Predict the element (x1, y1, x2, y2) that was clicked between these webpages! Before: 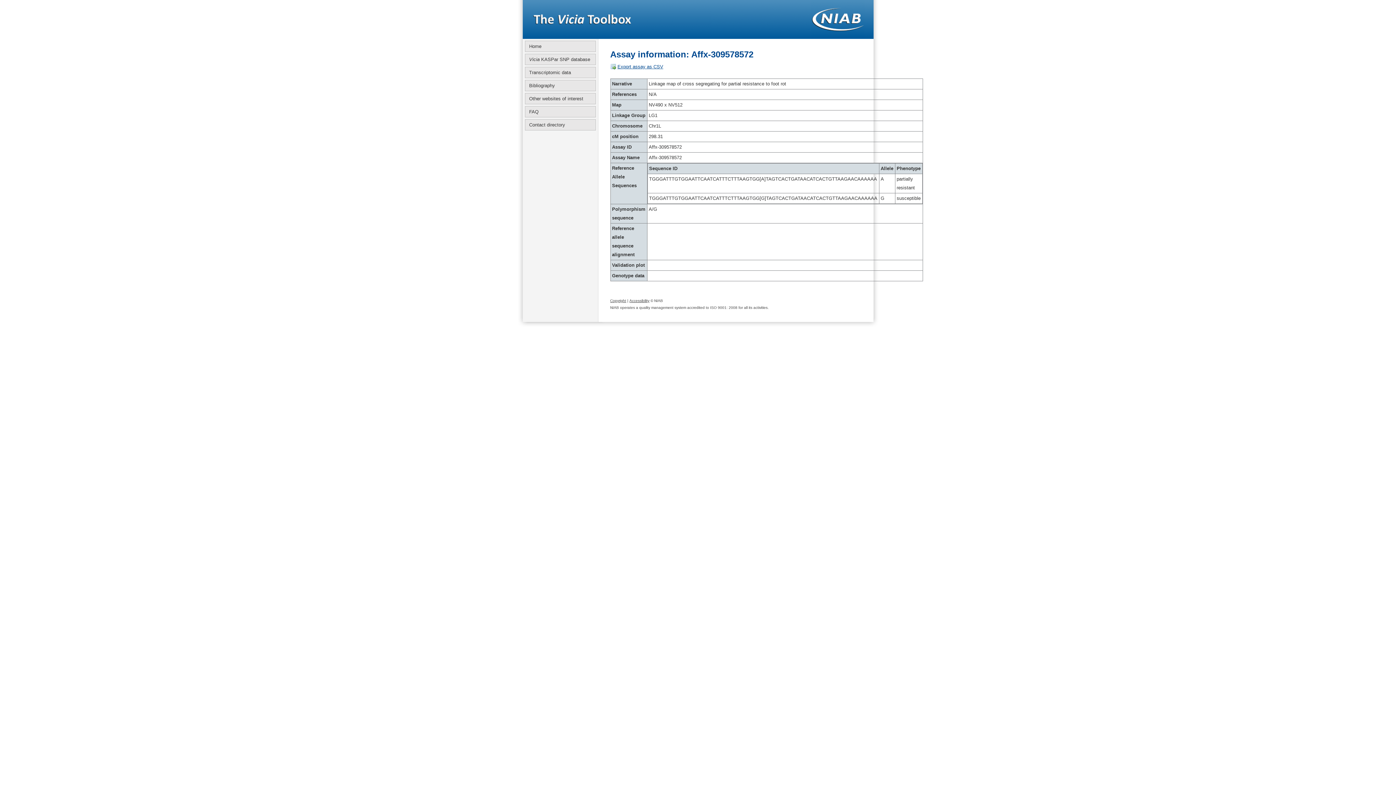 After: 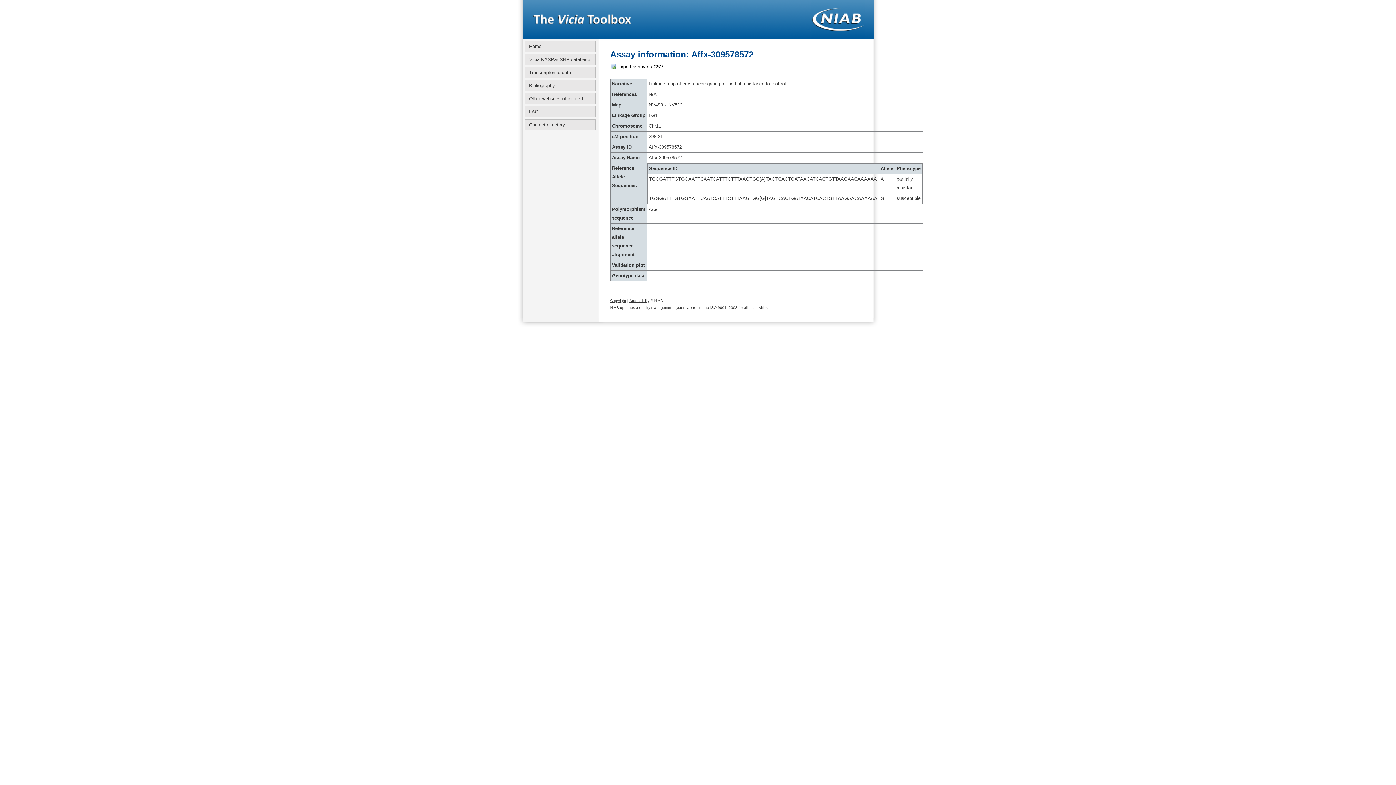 Action: bbox: (617, 64, 663, 69) label: Export assay as CSV